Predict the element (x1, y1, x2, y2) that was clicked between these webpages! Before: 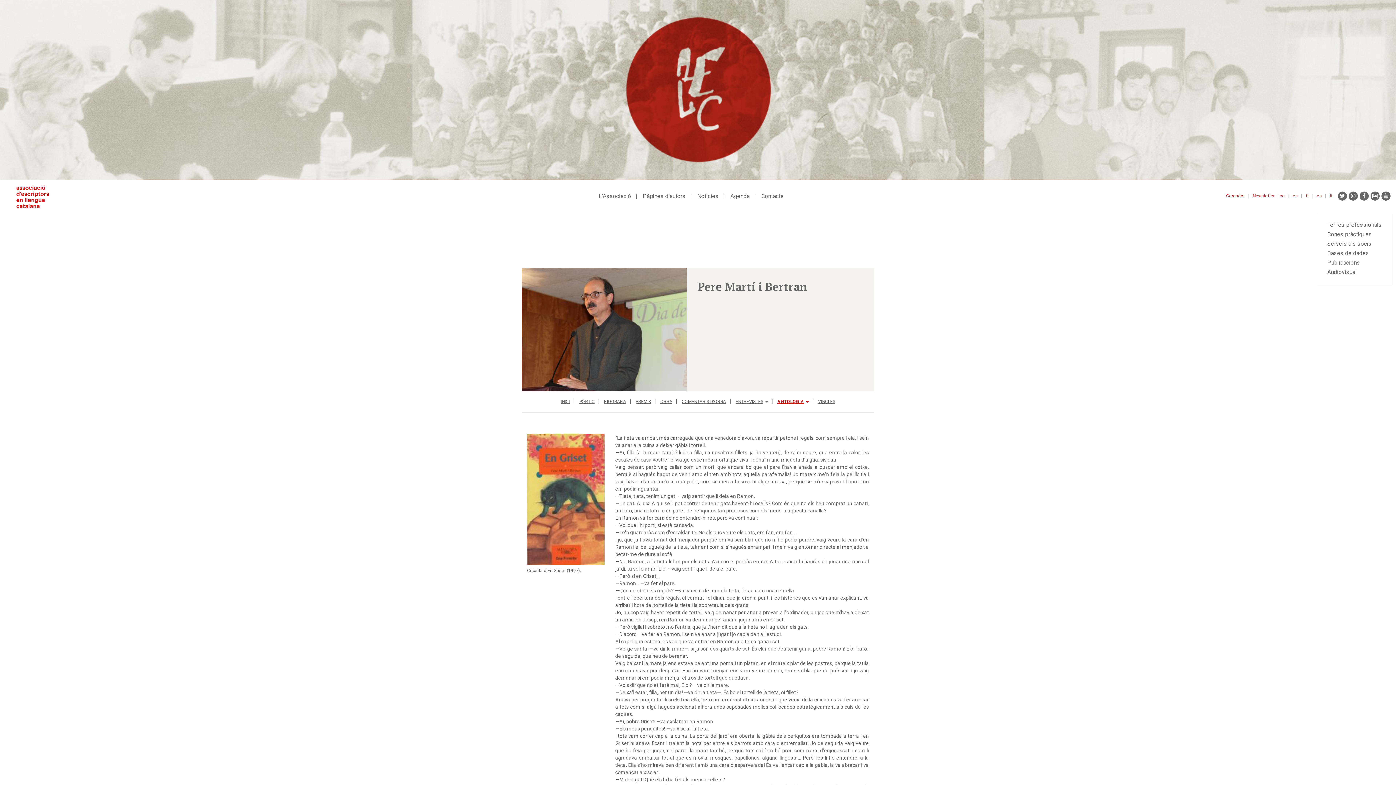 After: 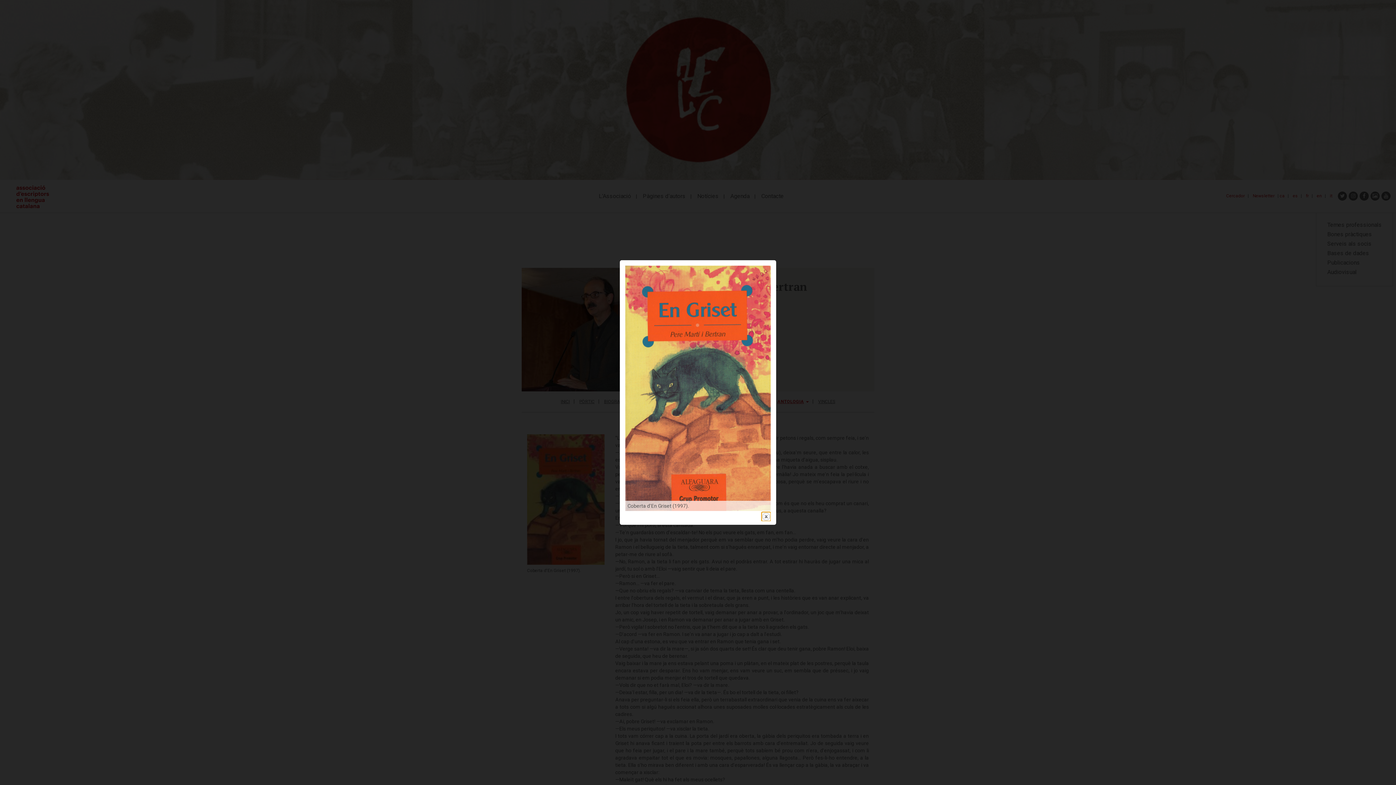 Action: bbox: (527, 434, 604, 565) label: {"title":"Coberta d'En Griset (1997).","alt":""}